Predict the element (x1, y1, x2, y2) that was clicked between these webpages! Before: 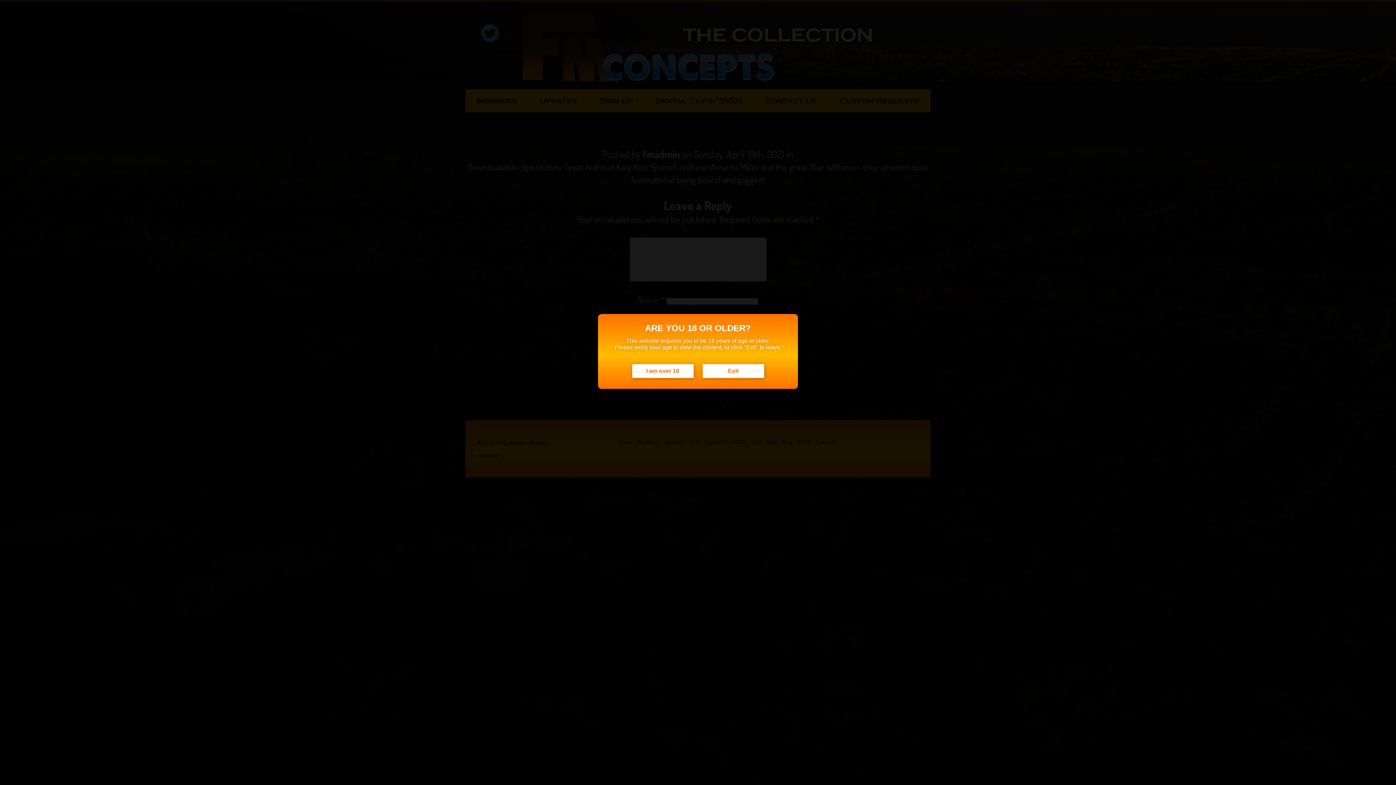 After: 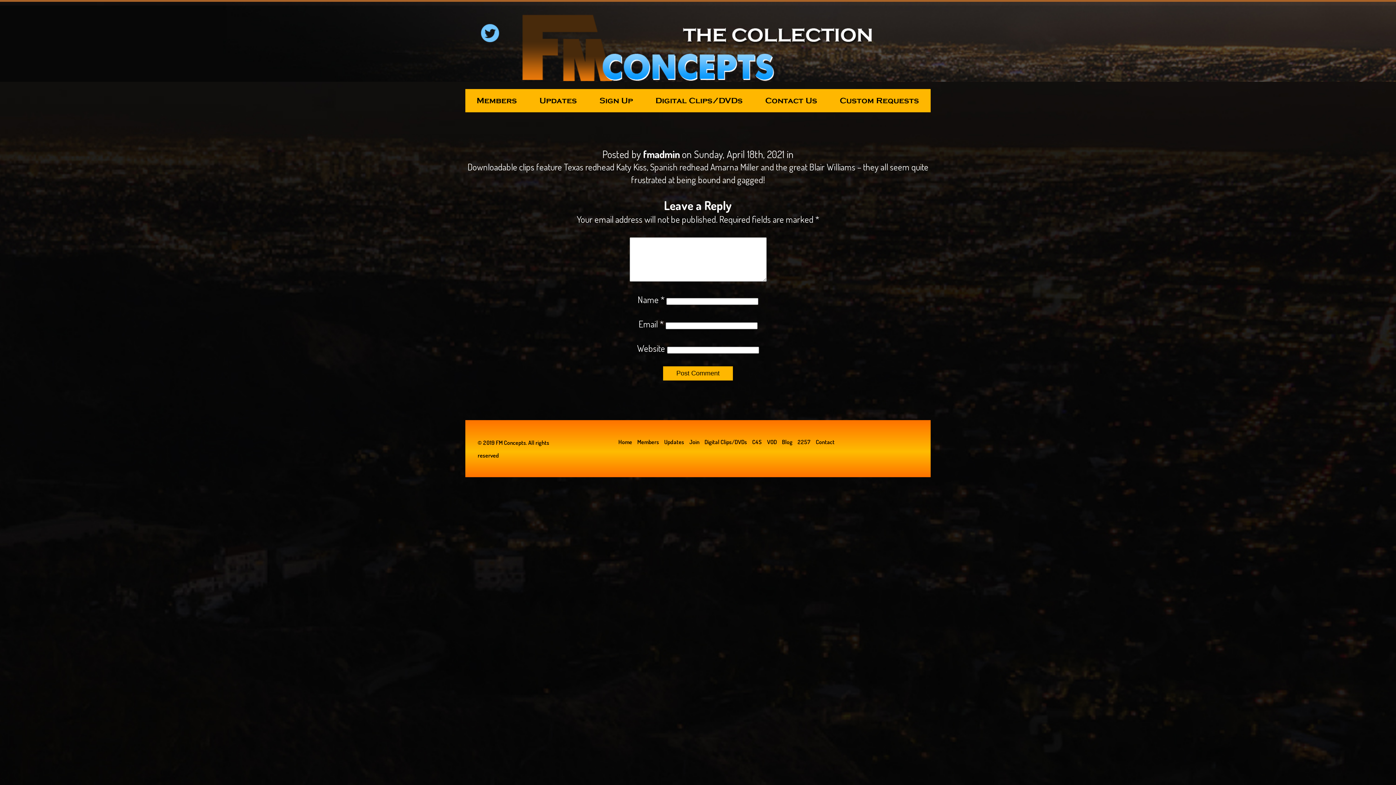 Action: label: I am over 18 bbox: (632, 364, 693, 378)